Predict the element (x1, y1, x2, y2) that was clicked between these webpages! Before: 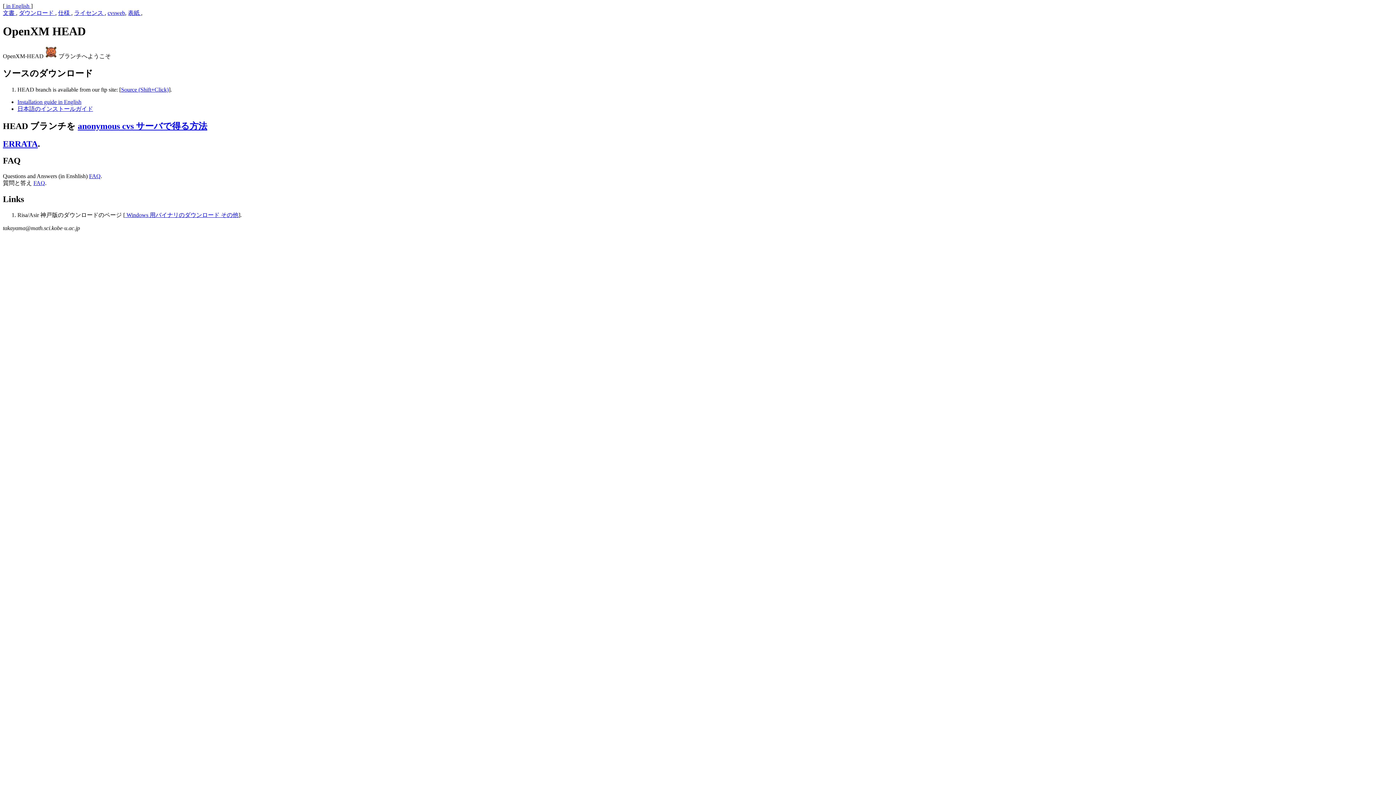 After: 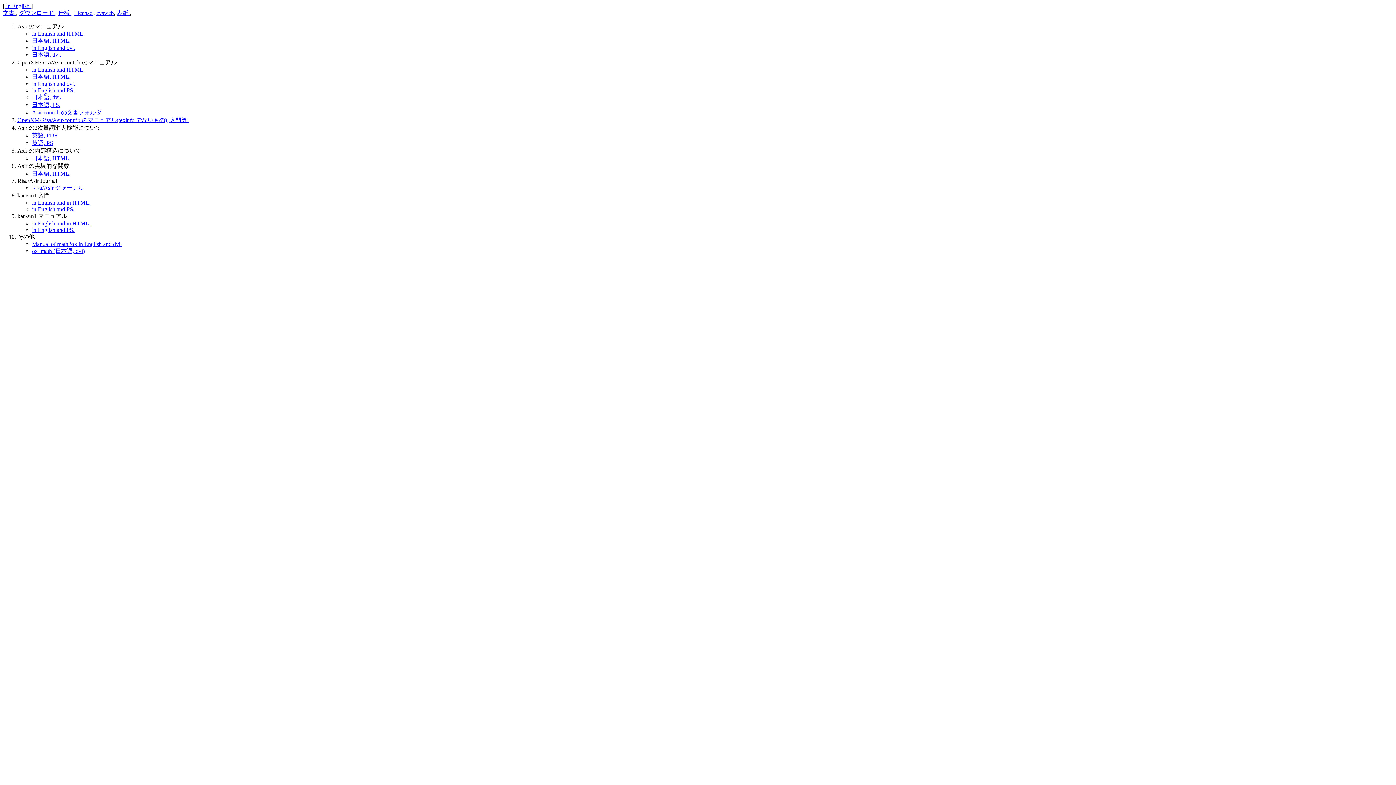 Action: bbox: (2, 9, 16, 16) label: 文書 